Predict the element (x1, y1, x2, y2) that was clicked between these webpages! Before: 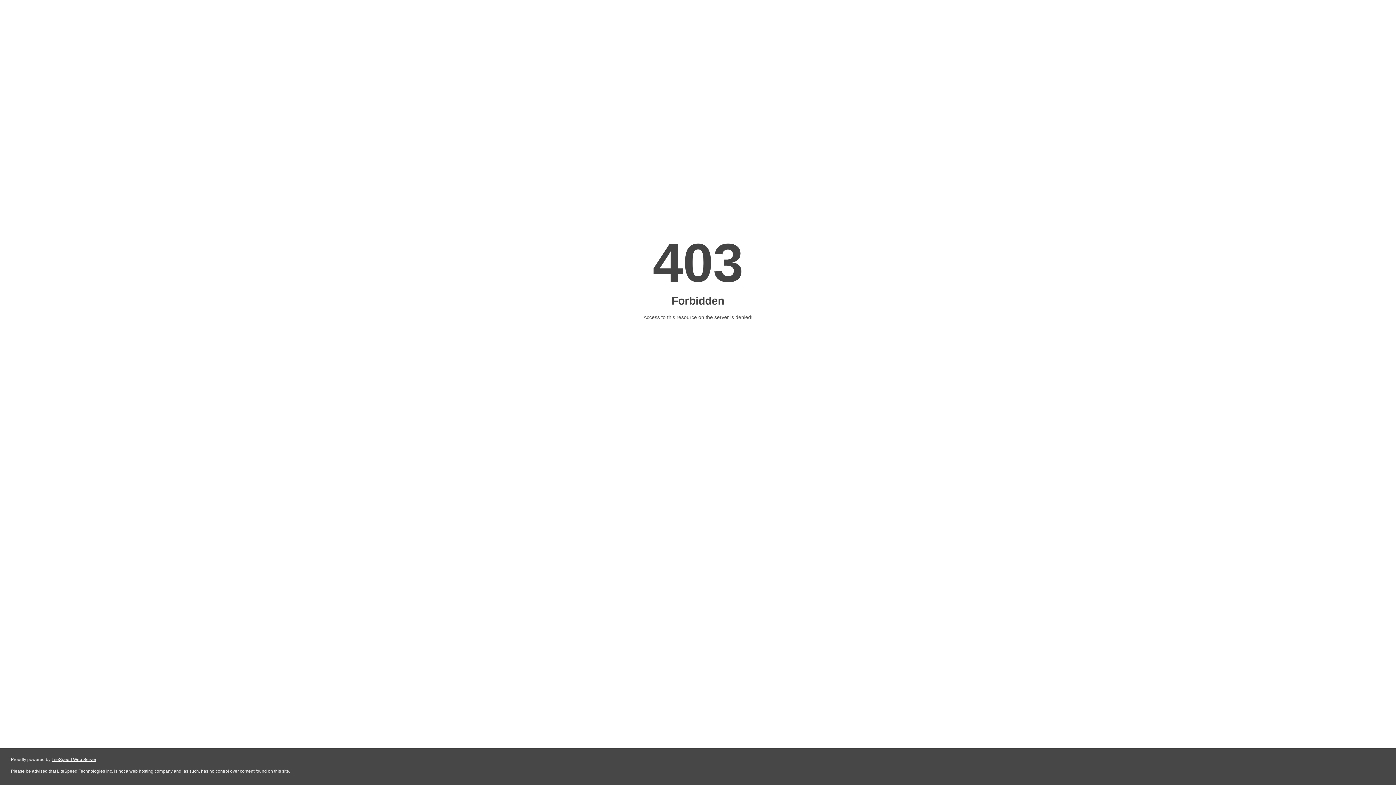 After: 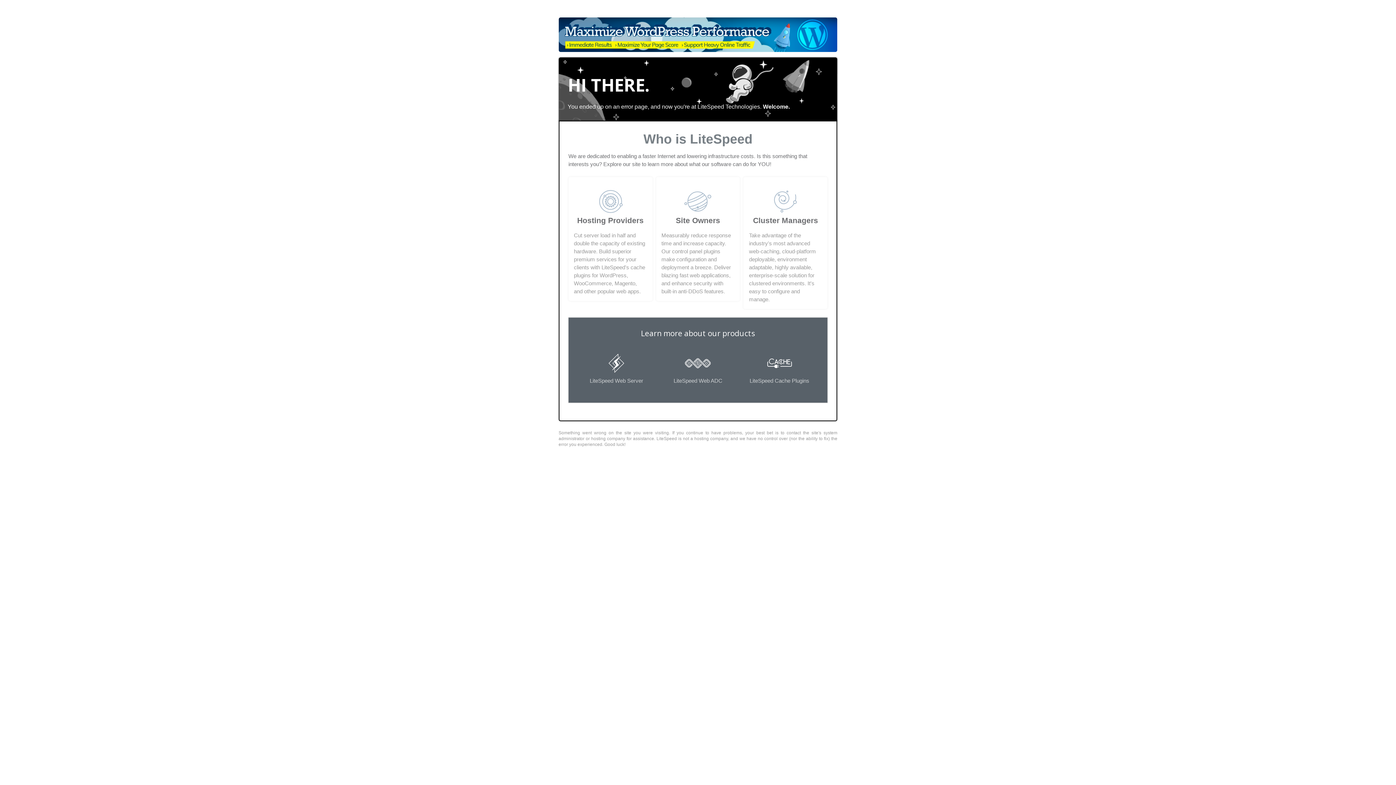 Action: bbox: (51, 757, 96, 762) label: LiteSpeed Web Server